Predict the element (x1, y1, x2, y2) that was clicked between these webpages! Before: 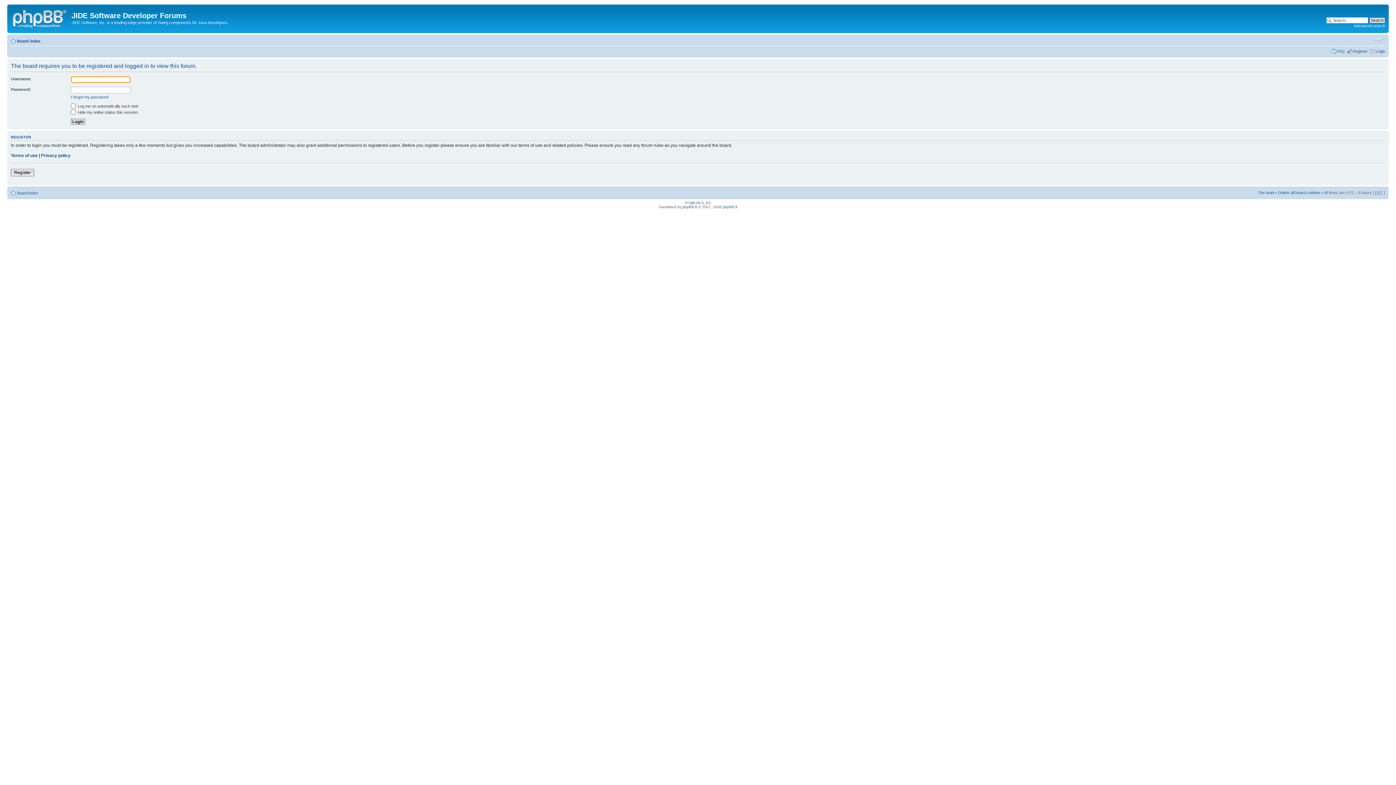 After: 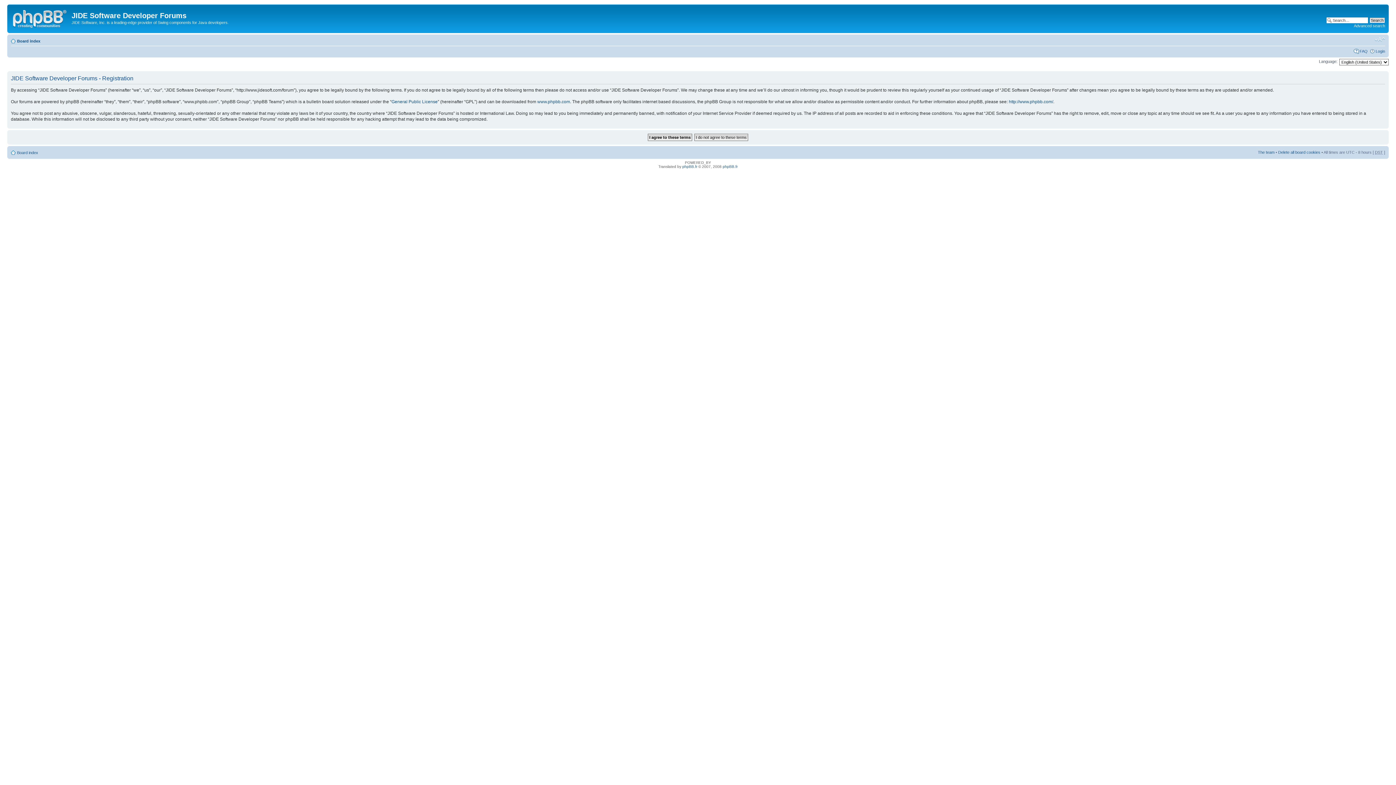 Action: label: Register bbox: (10, 169, 34, 176)